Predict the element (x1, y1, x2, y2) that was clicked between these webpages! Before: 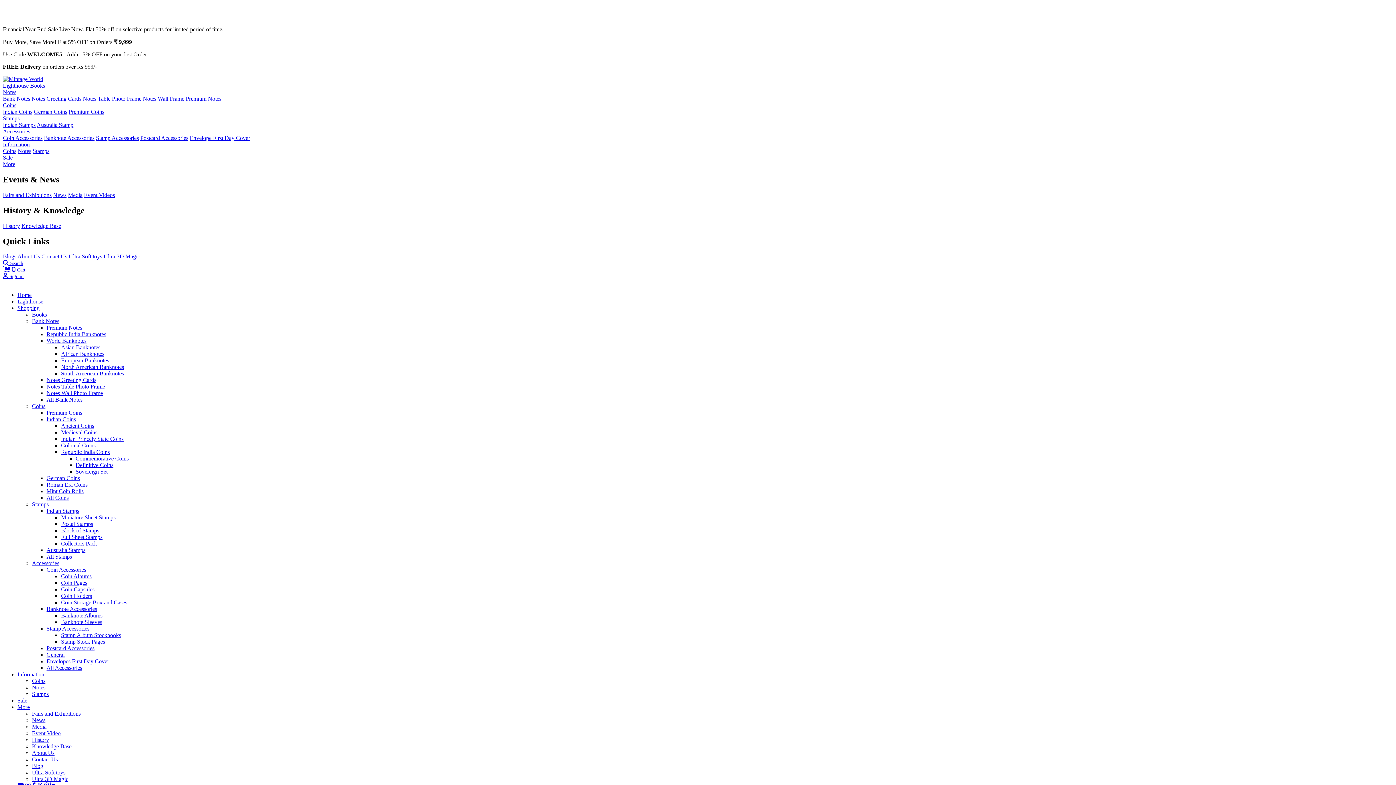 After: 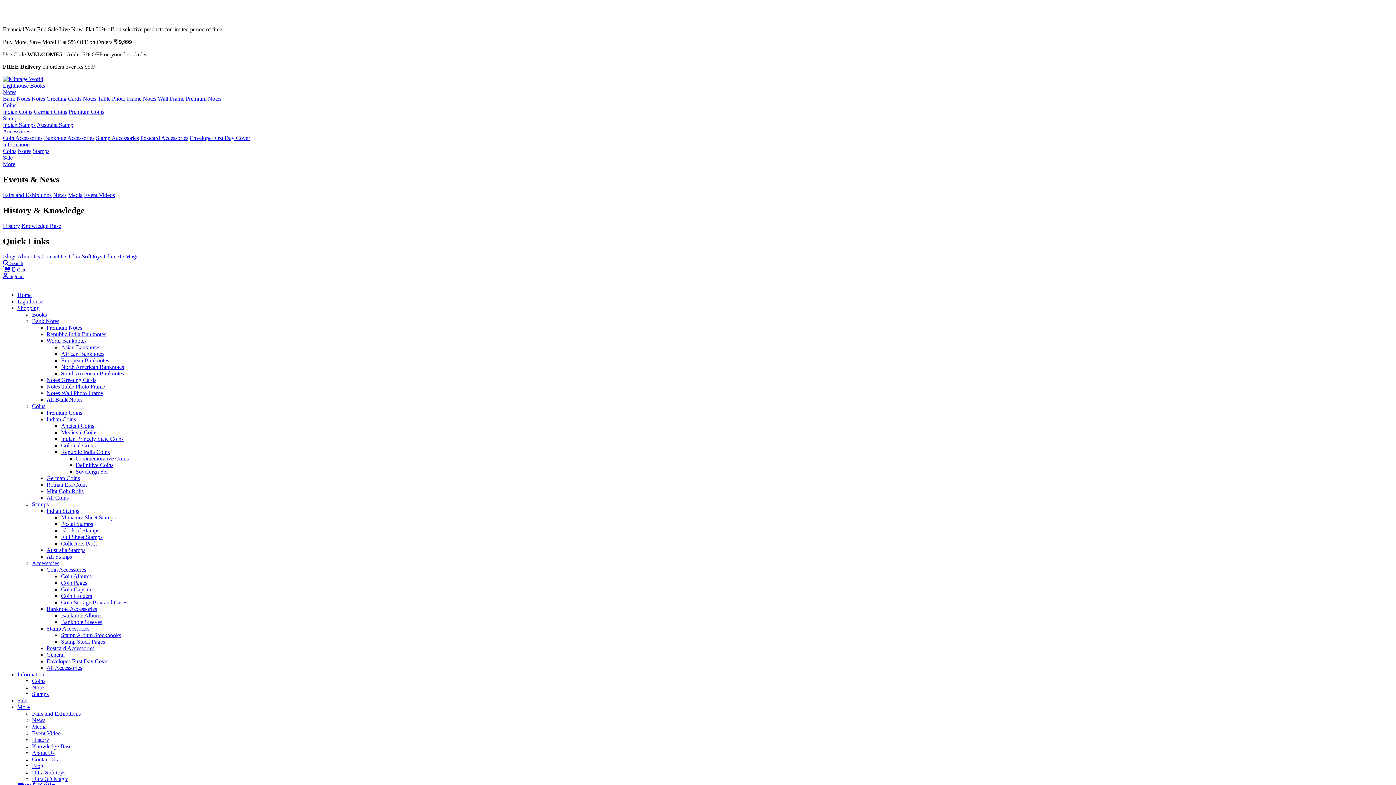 Action: label: Stamps bbox: (32, 501, 48, 507)